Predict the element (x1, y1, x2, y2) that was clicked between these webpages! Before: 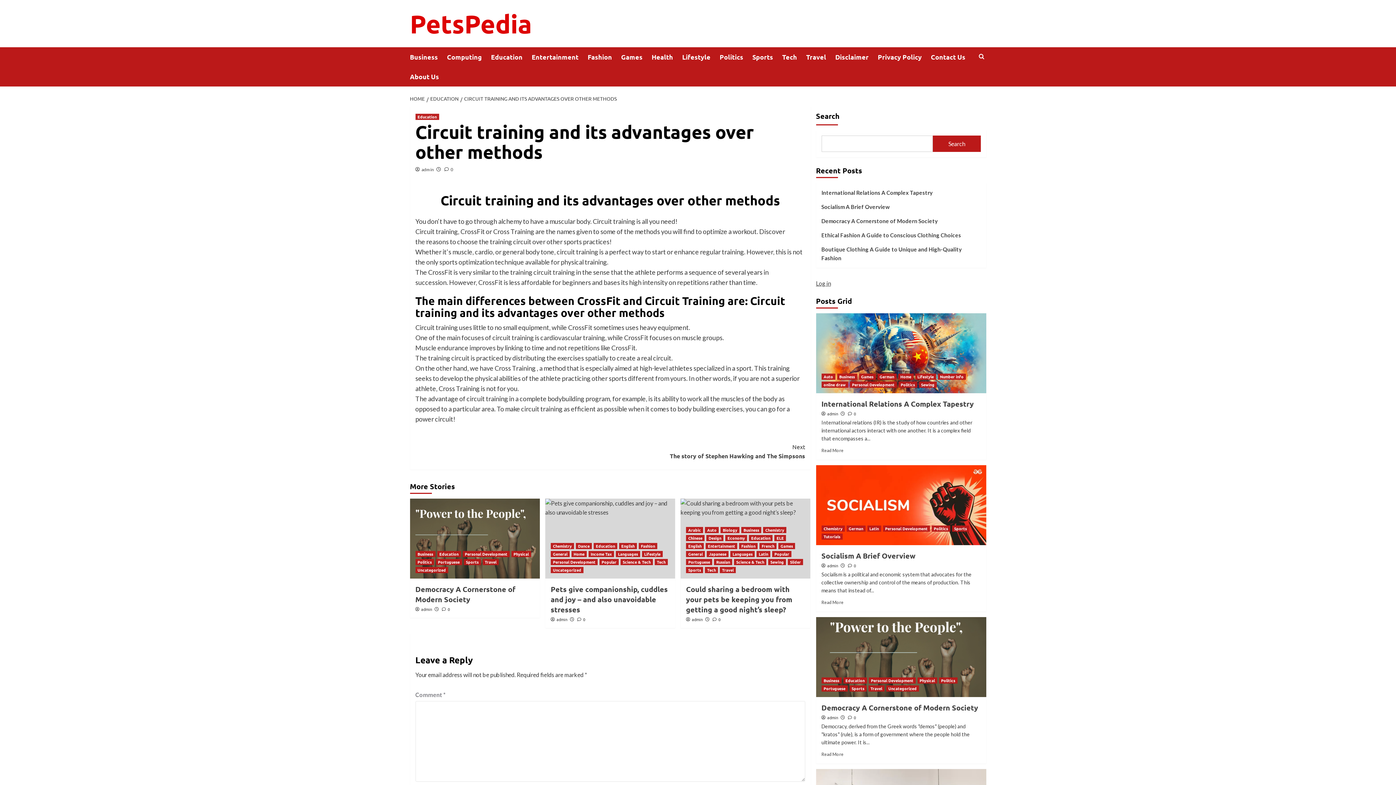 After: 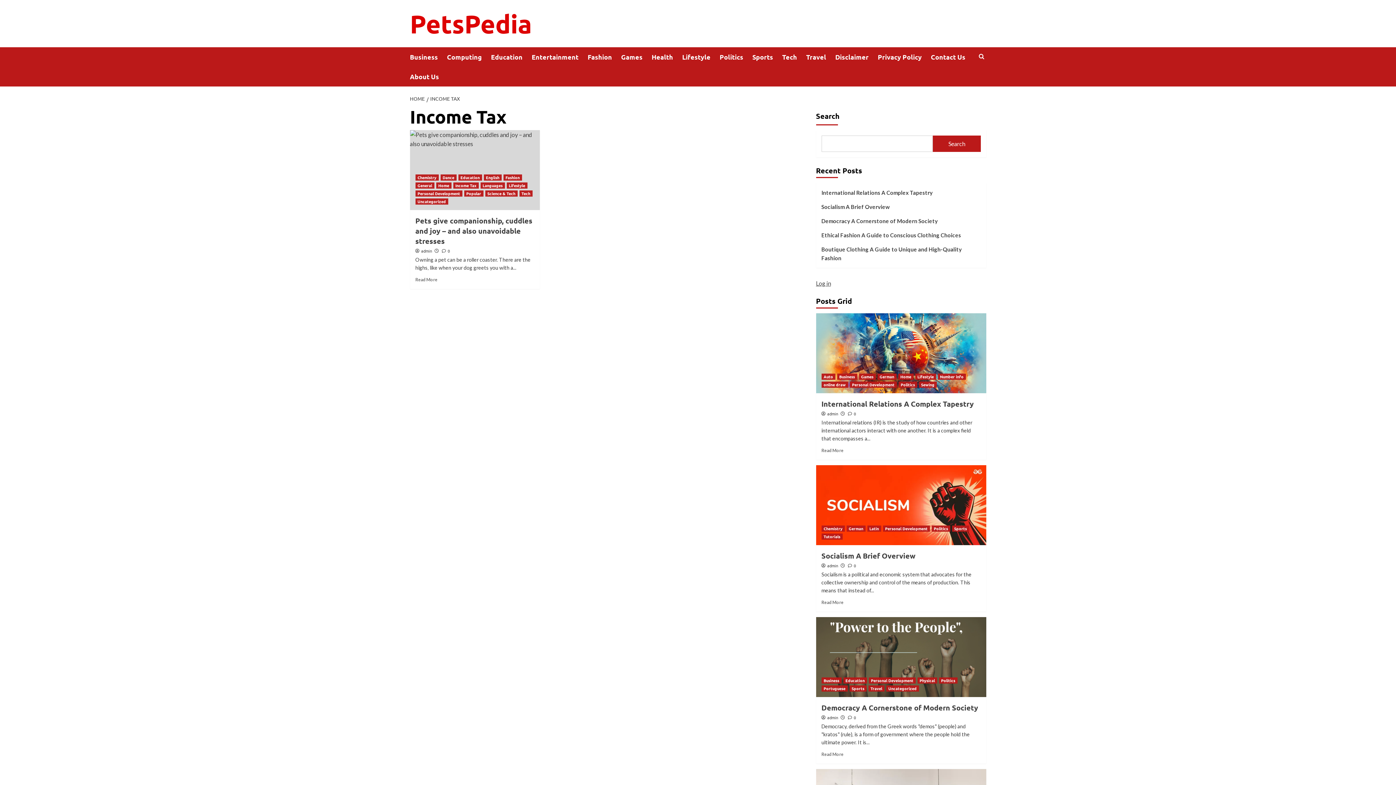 Action: label: View all posts in Income Tax bbox: (588, 551, 614, 557)